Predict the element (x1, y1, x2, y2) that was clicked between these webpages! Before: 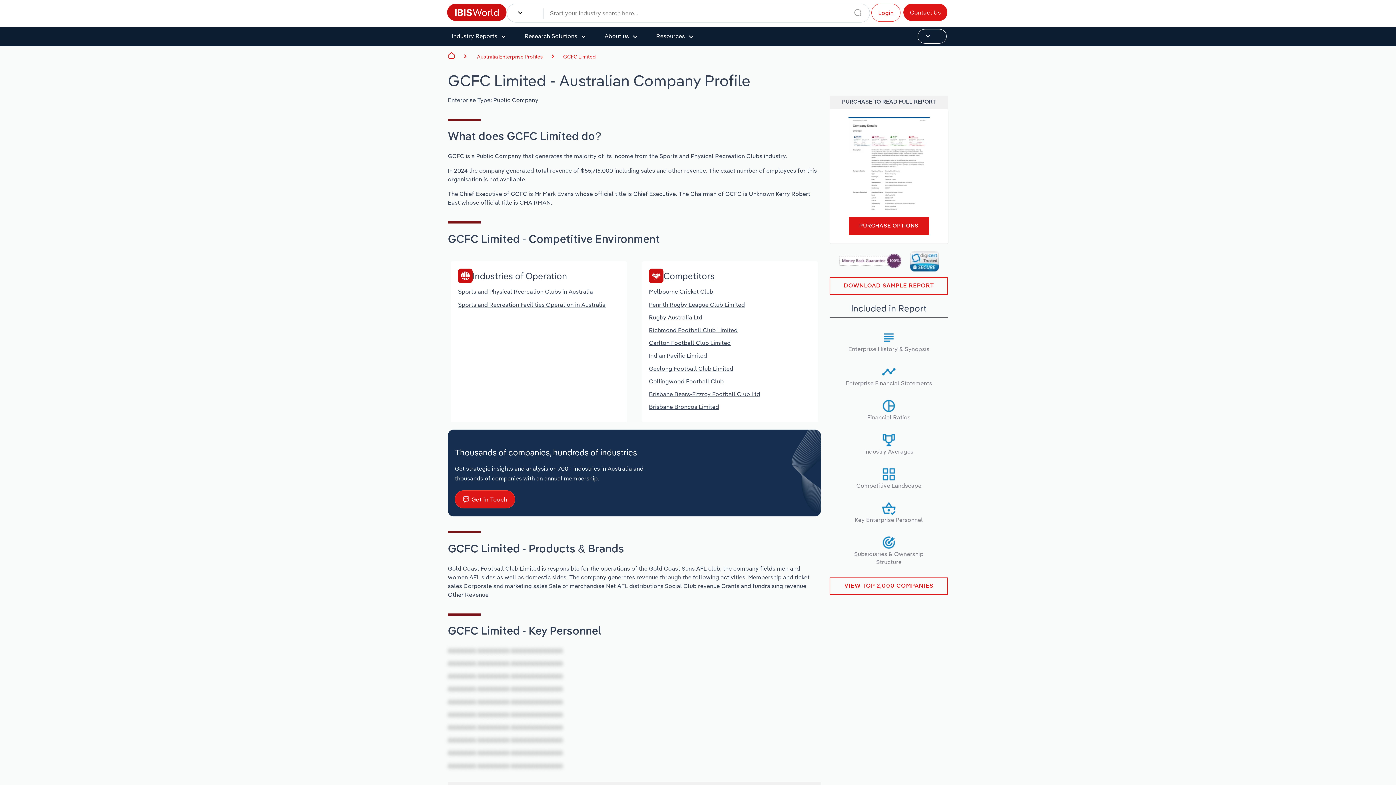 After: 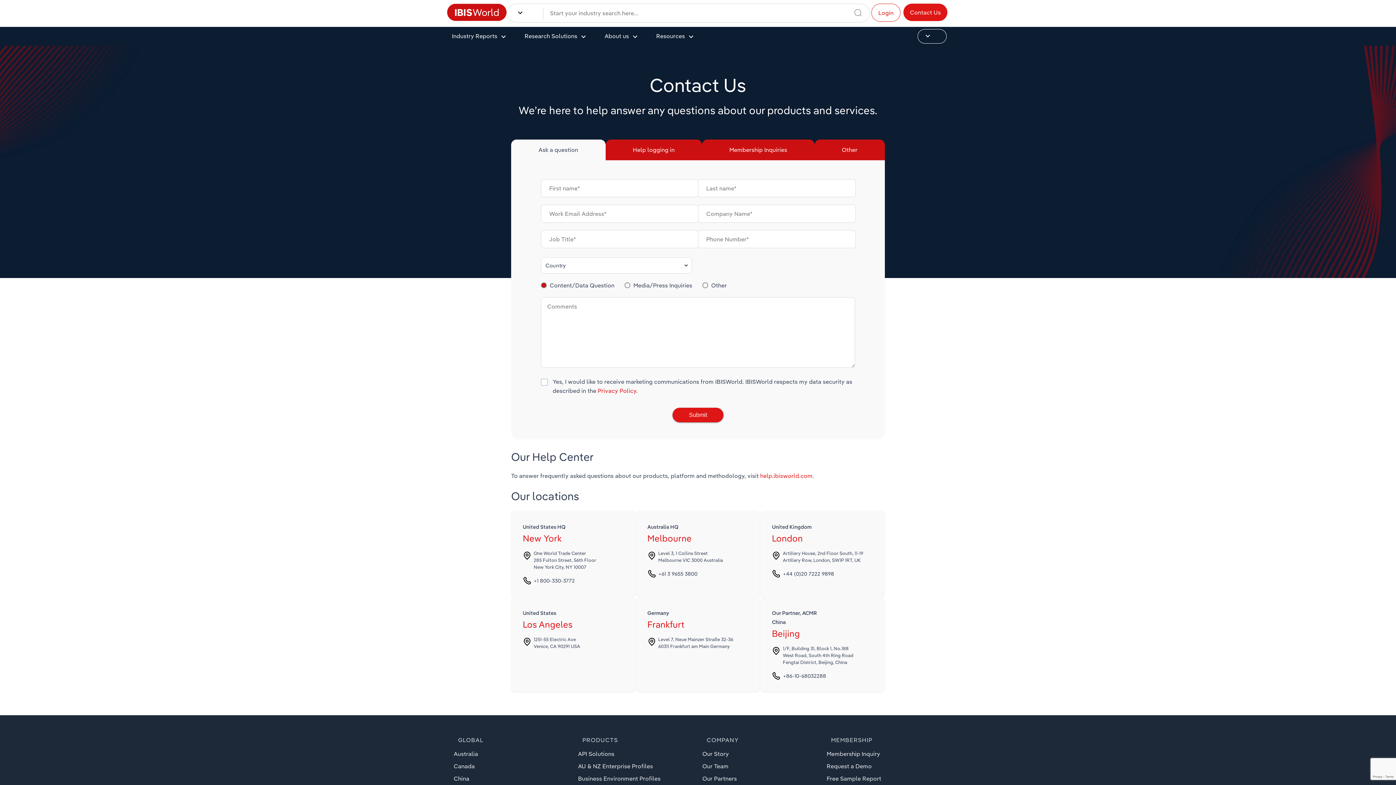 Action: bbox: (903, 3, 947, 21) label: Contact Us